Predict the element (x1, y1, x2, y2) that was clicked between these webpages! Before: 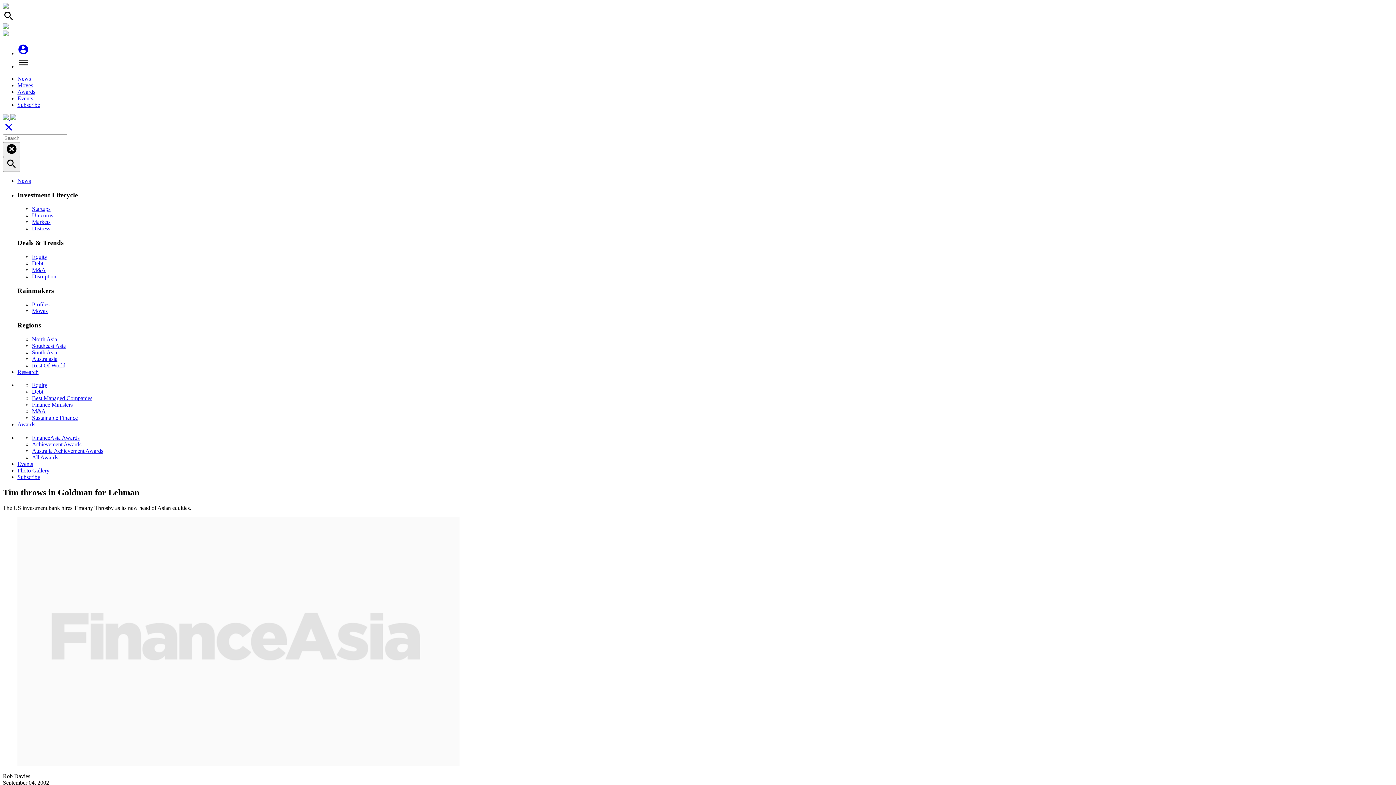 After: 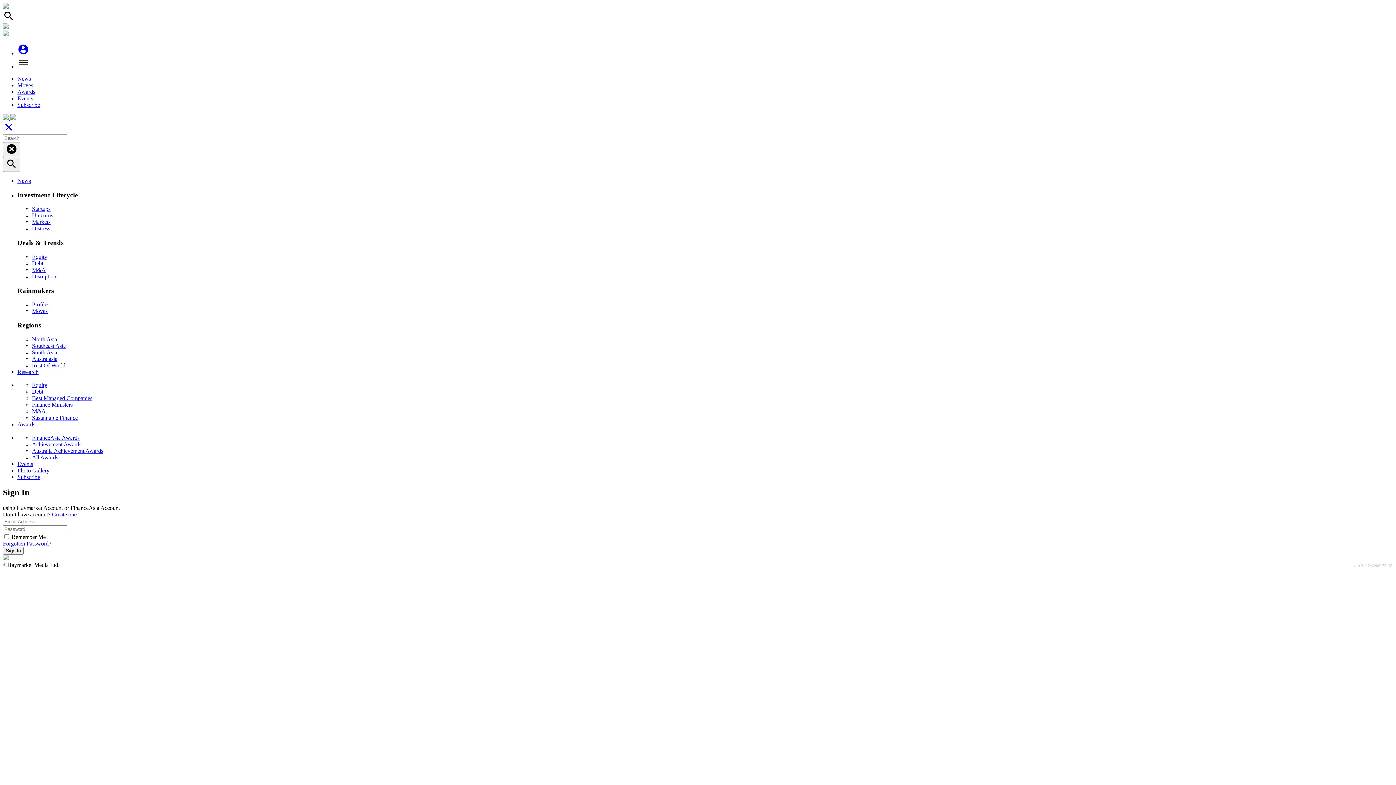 Action: bbox: (17, 50, 29, 56) label: account_circle